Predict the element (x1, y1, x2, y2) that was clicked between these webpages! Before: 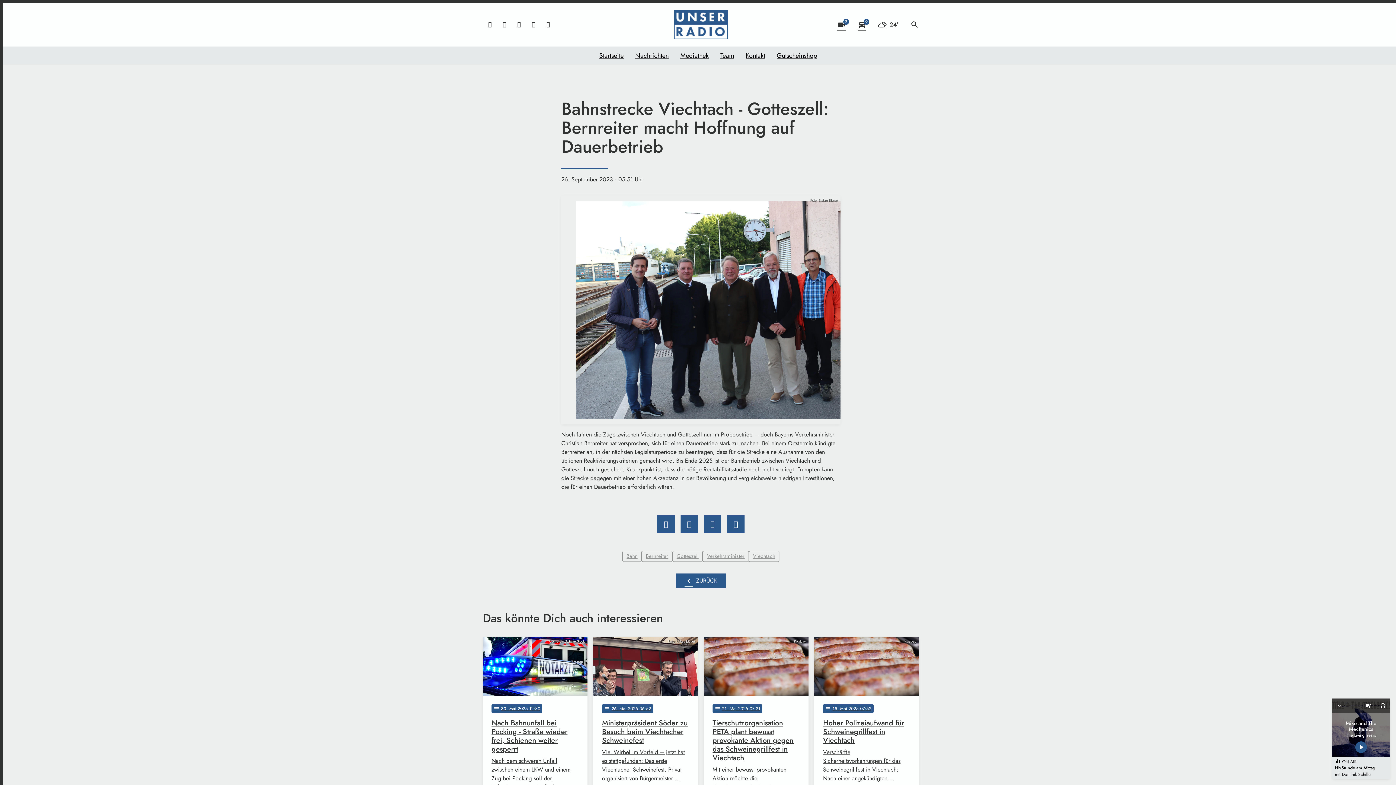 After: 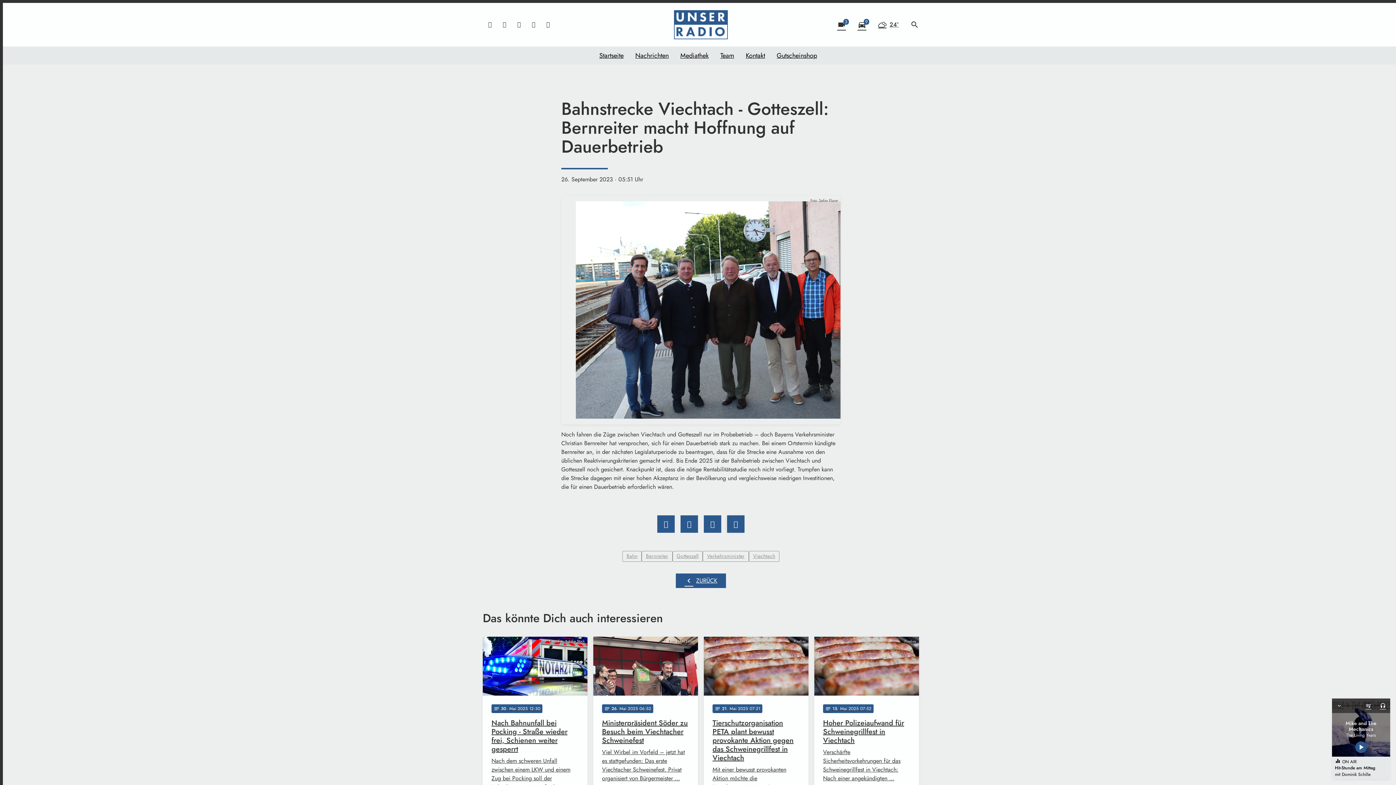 Action: bbox: (727, 515, 744, 532)